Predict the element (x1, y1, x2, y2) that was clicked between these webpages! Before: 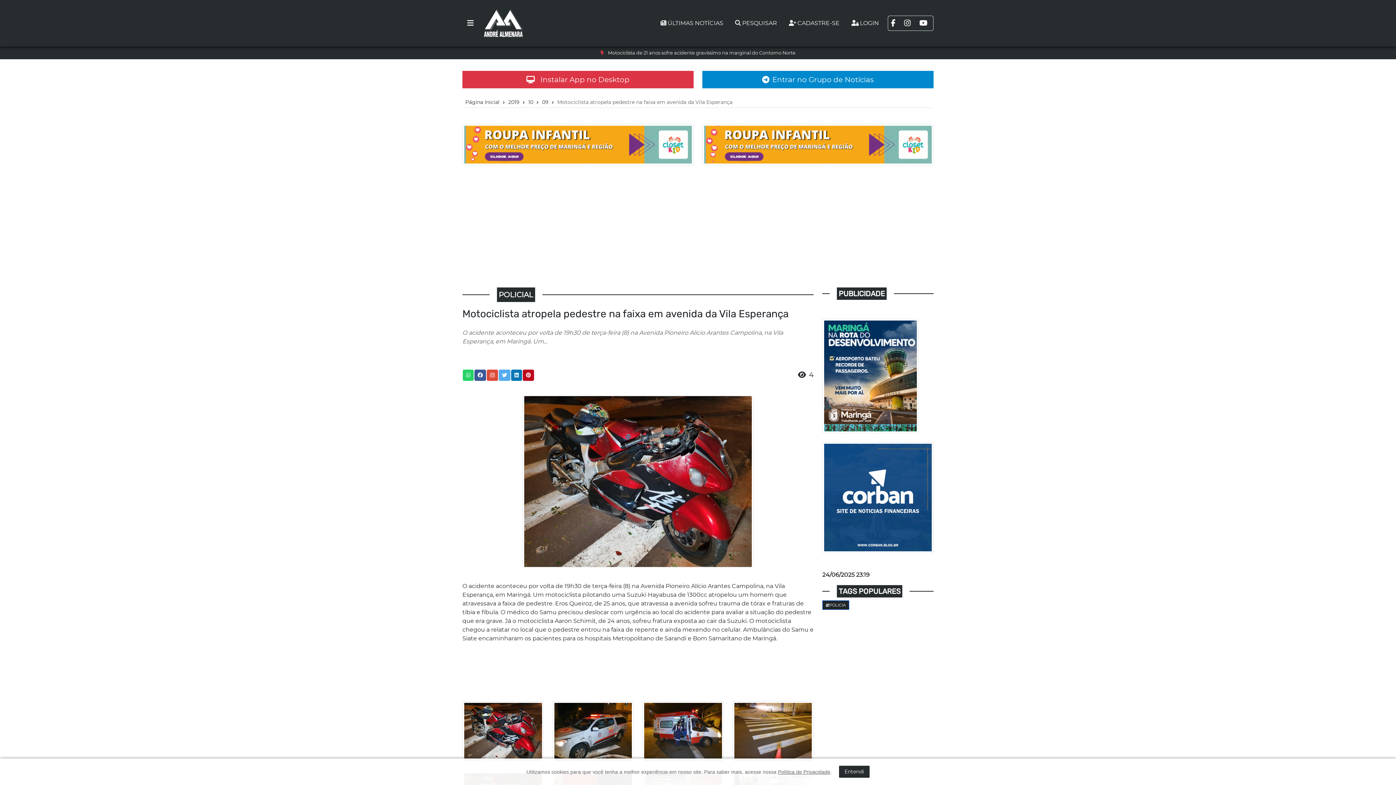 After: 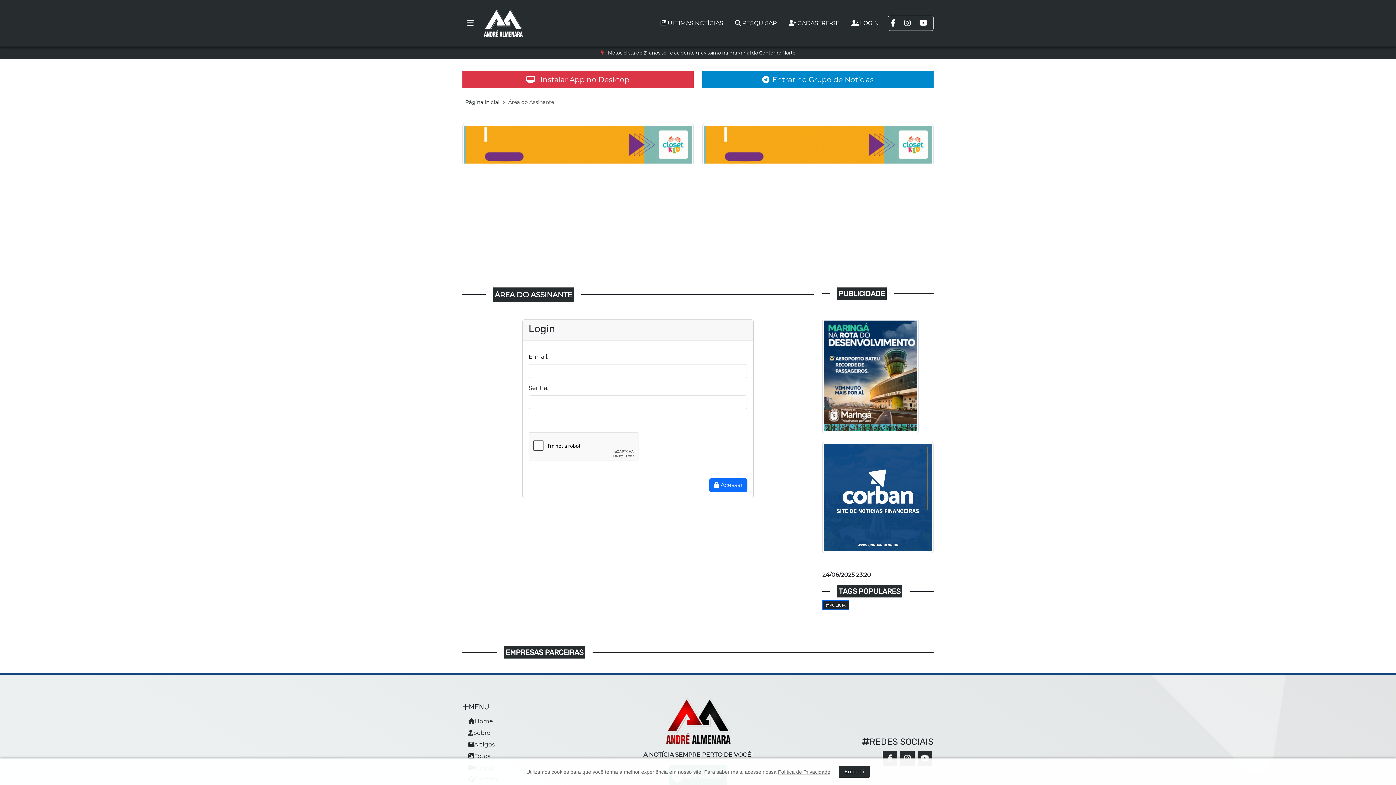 Action: label: LOGIN bbox: (848, 16, 882, 30)